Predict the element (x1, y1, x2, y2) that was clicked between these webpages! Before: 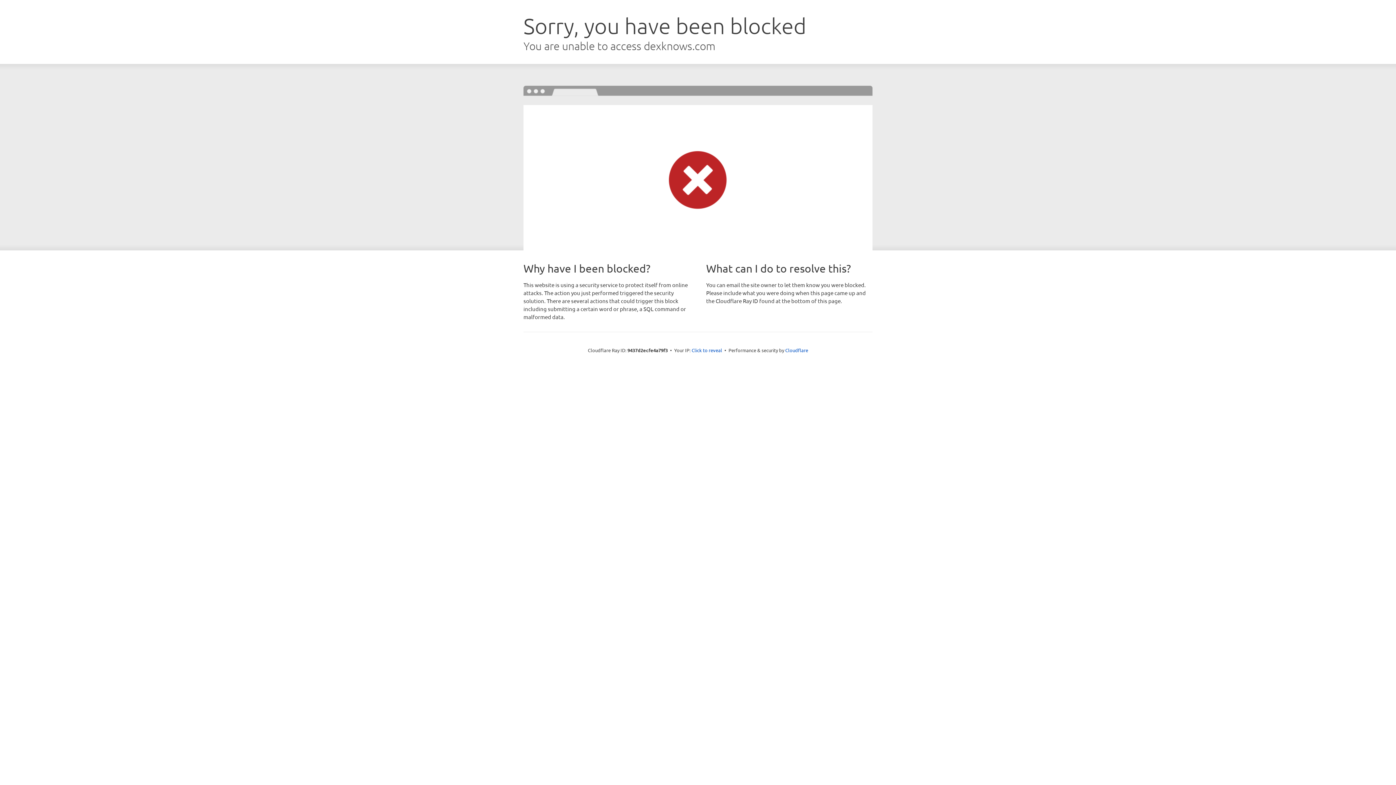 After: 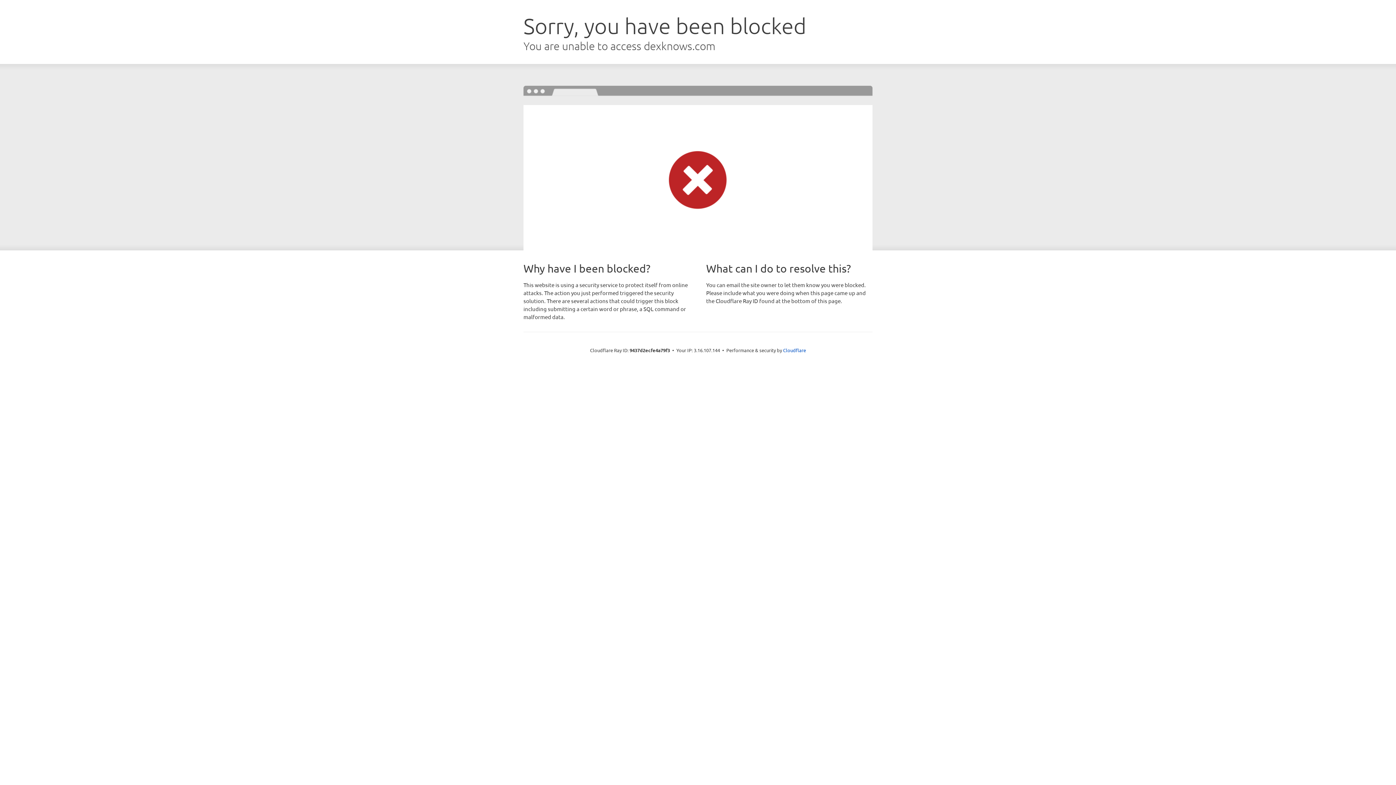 Action: label: Click to reveal bbox: (691, 346, 722, 353)